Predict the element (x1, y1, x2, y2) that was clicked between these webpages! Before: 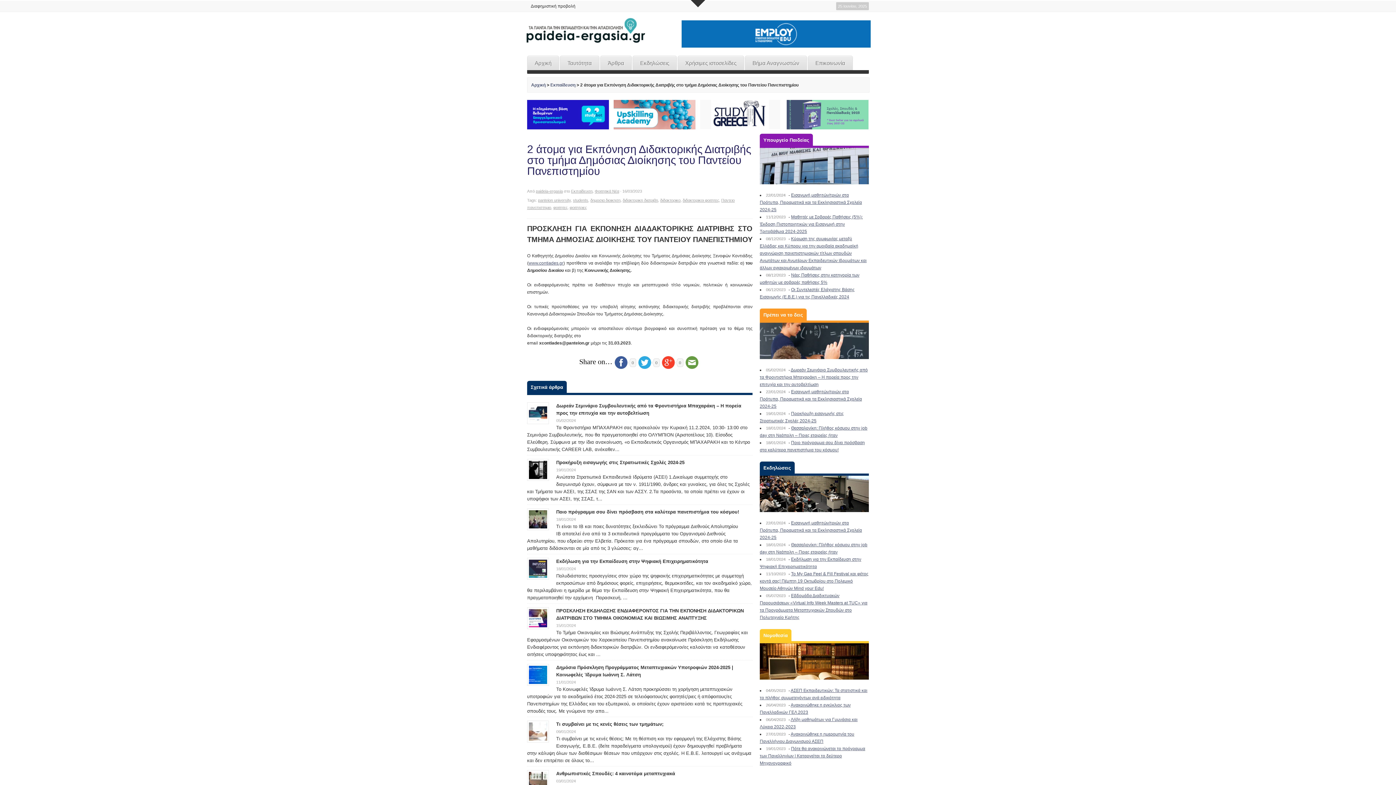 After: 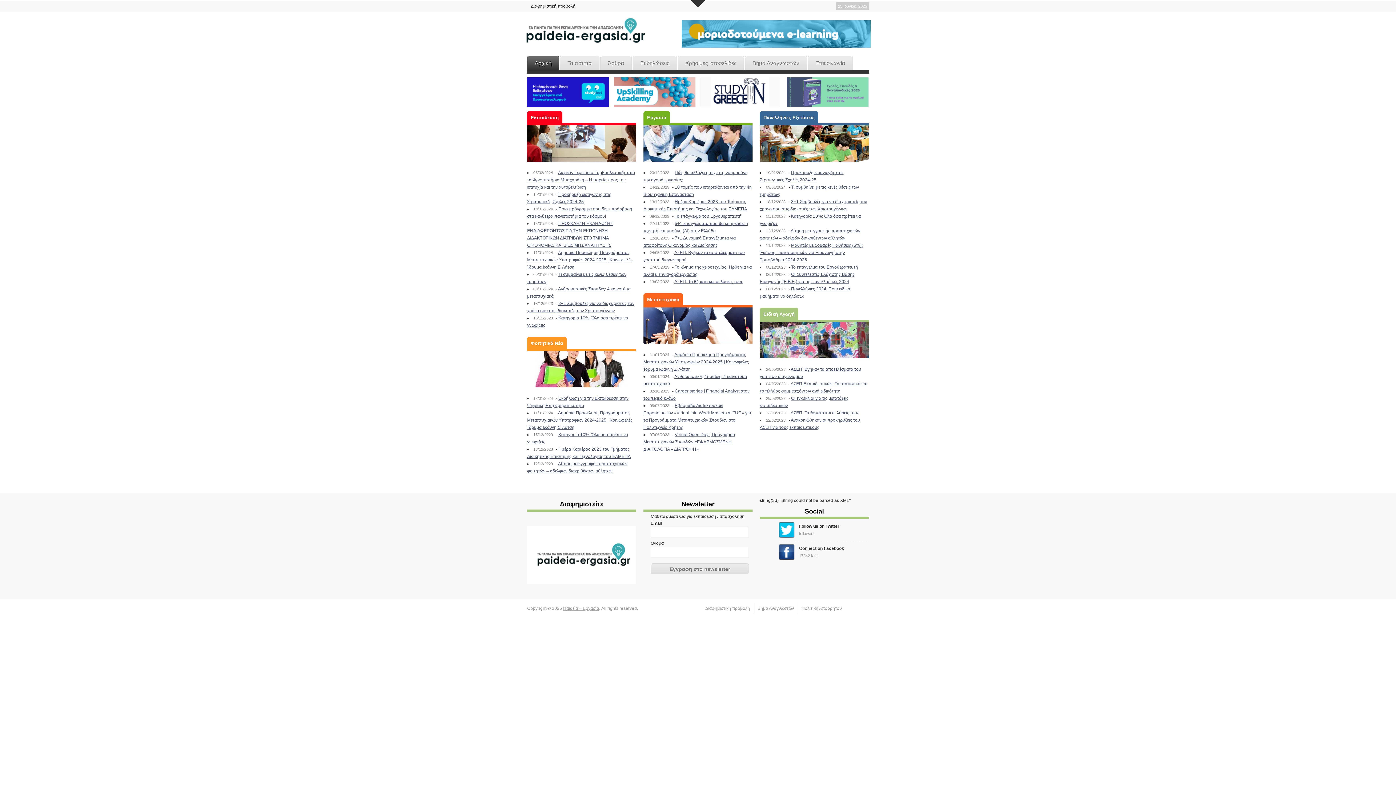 Action: label: Αρχική bbox: (531, 82, 545, 87)